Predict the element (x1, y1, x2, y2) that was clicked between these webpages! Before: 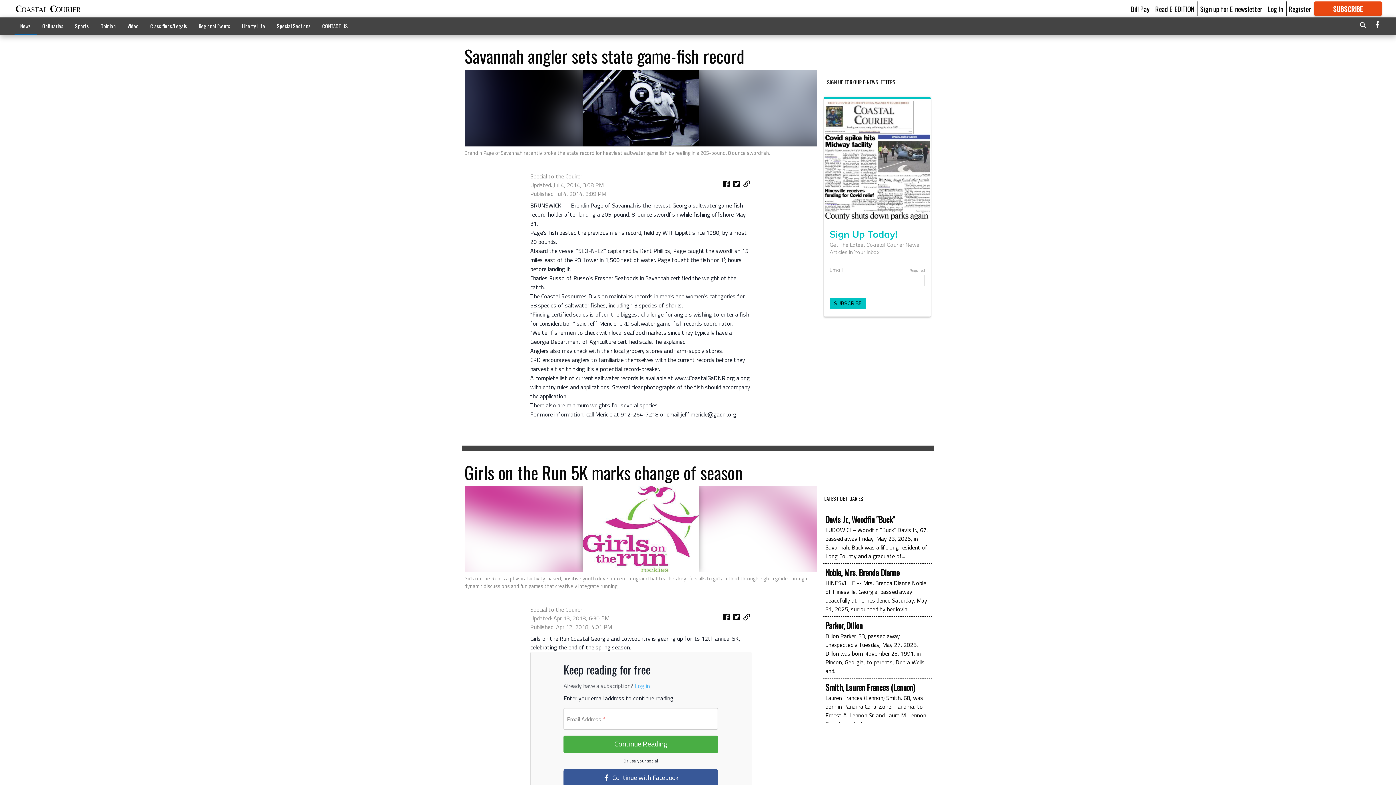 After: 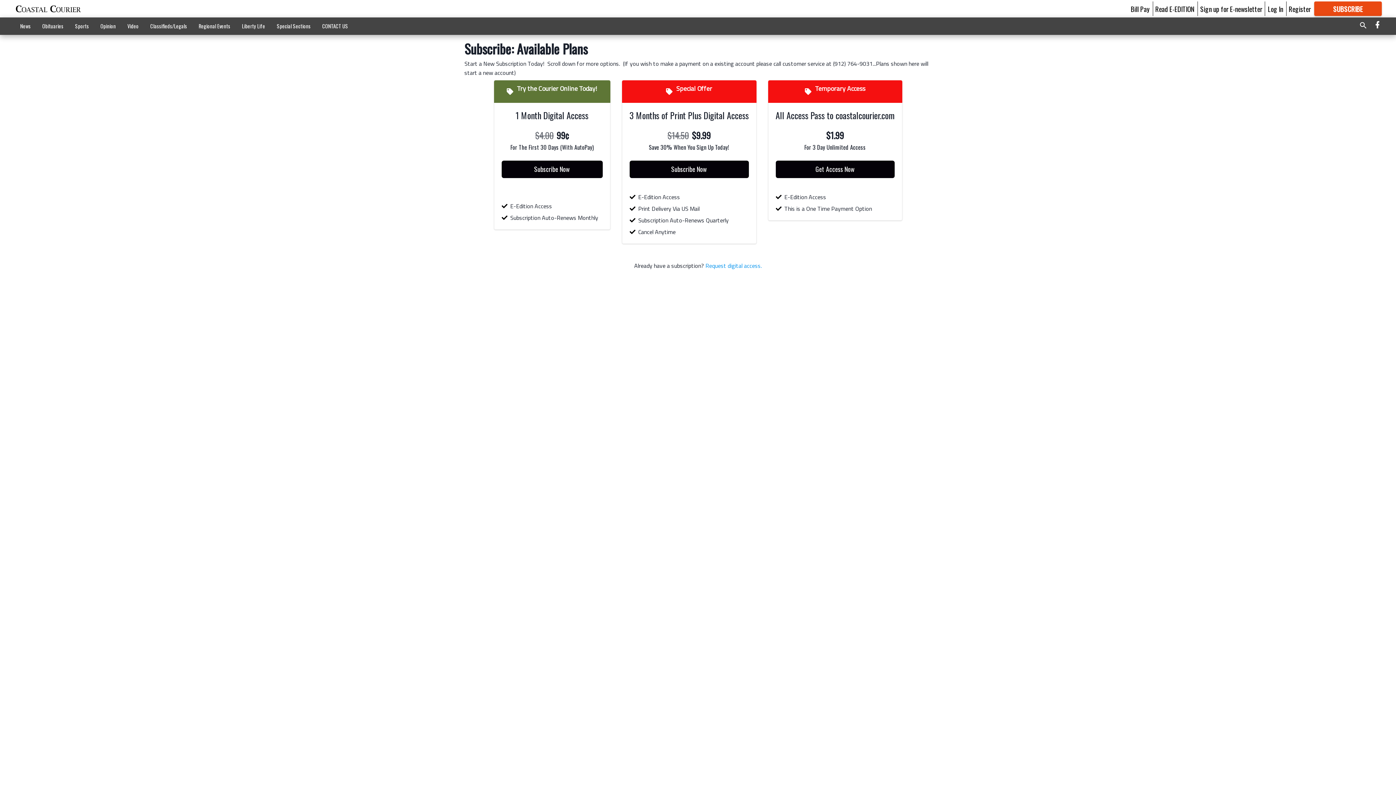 Action: bbox: (1314, 1, 1382, 16) label: SUBSCRIBE

FOR MORE GREAT CONTENT